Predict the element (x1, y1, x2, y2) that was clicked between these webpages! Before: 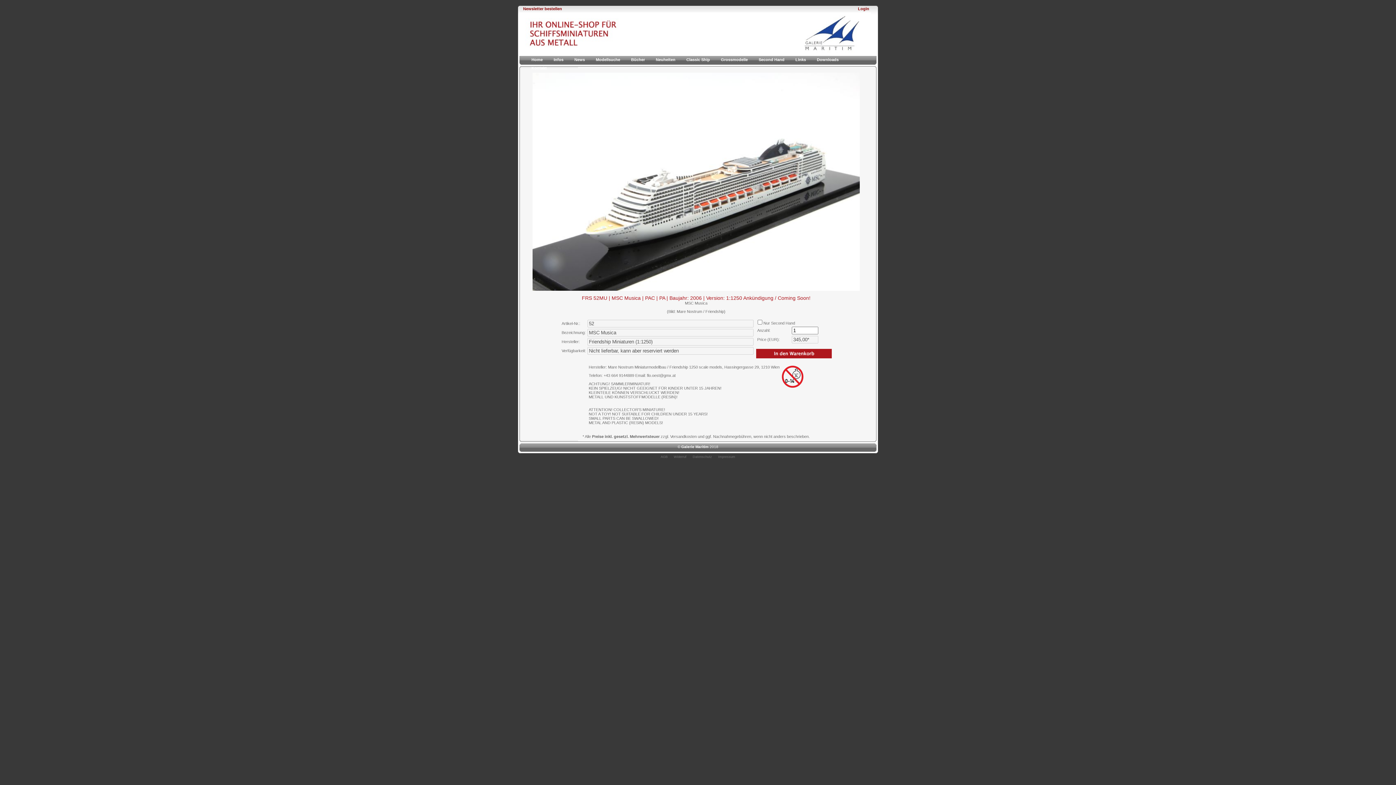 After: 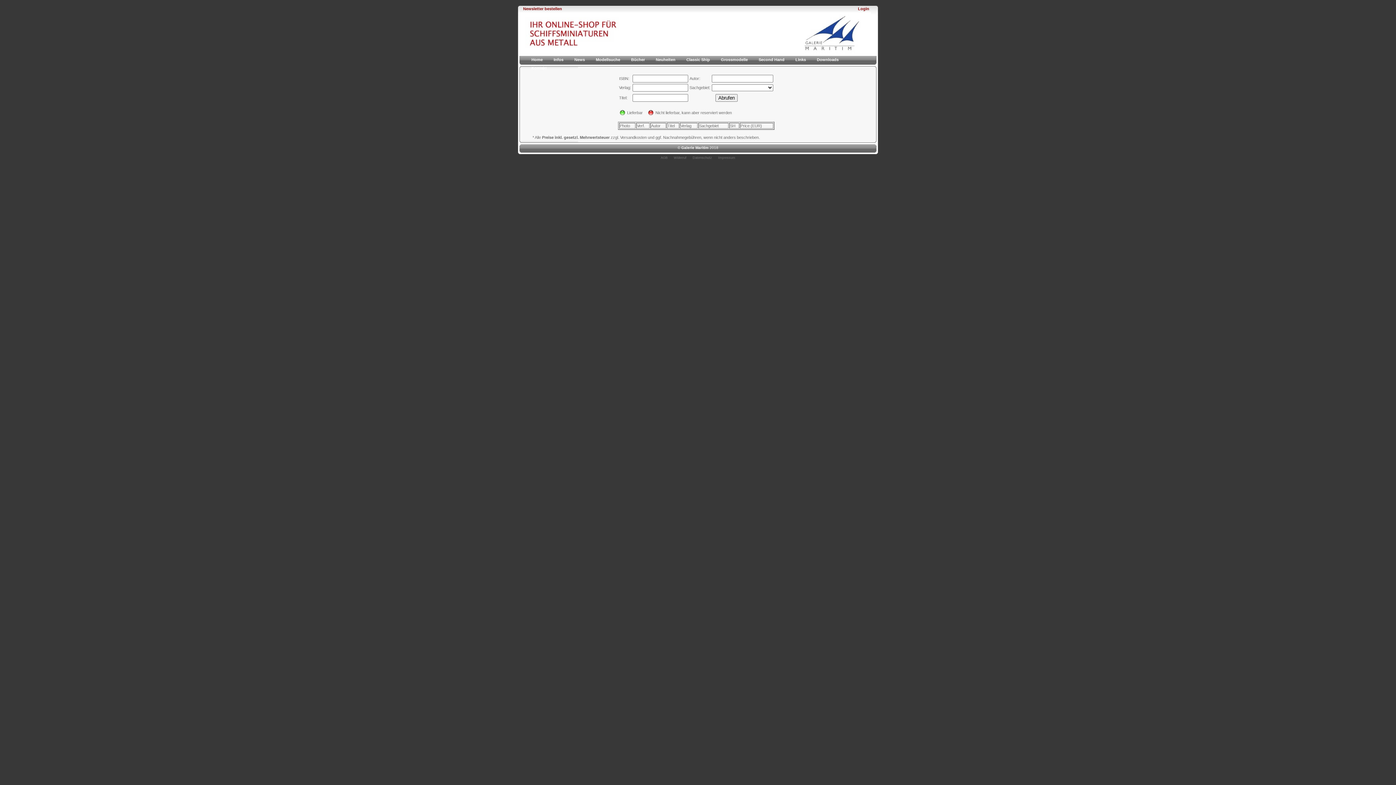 Action: bbox: (625, 56, 650, 64) label: Bücher